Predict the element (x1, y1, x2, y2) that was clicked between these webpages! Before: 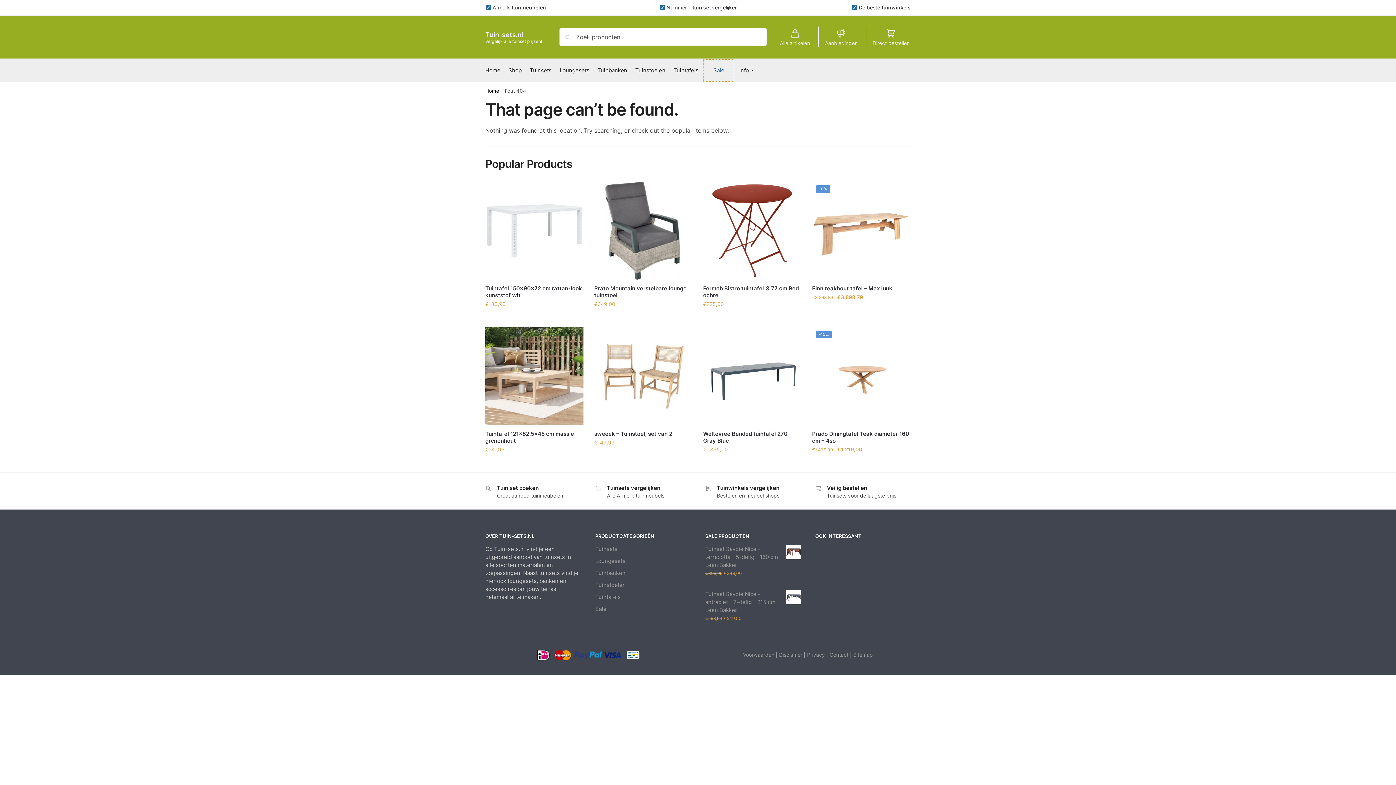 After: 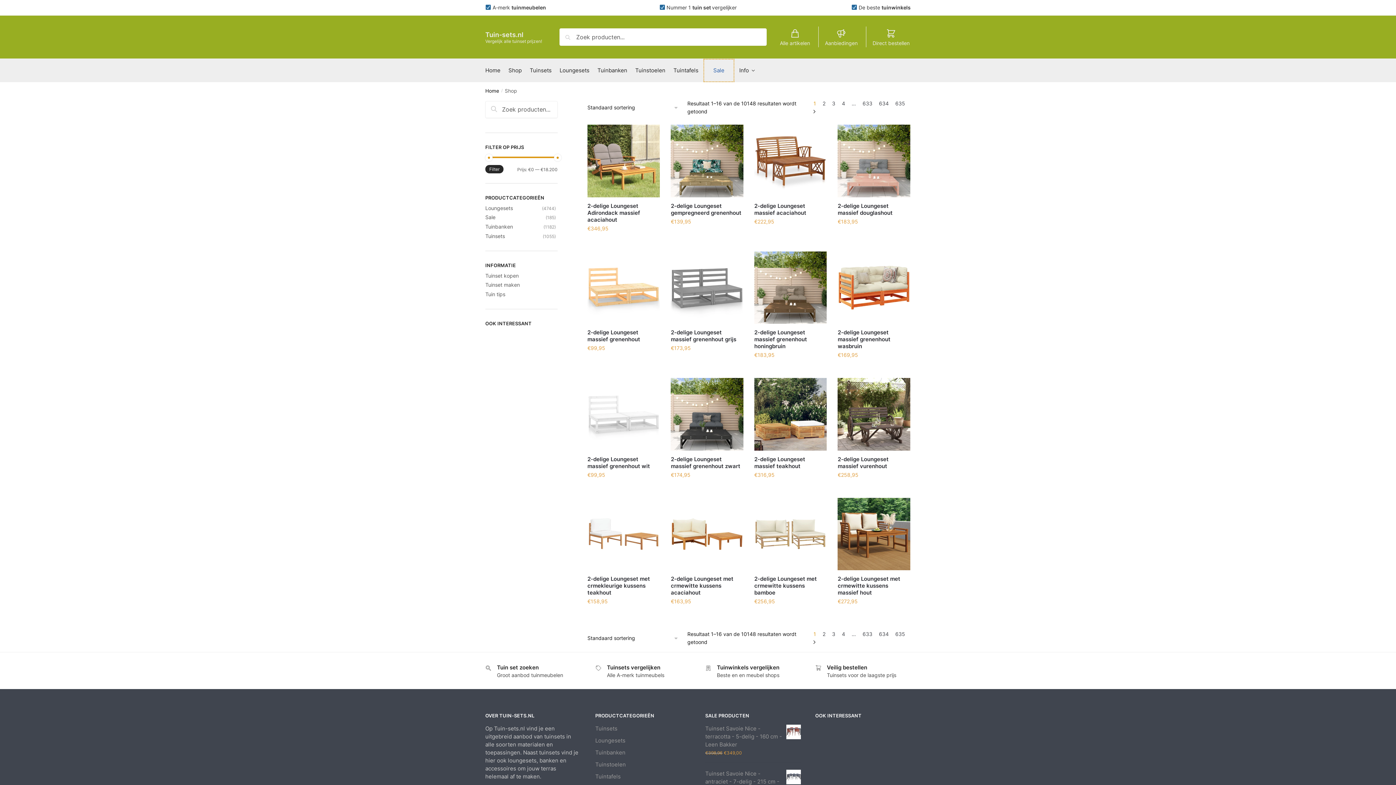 Action: label: Shop bbox: (505, 59, 524, 81)